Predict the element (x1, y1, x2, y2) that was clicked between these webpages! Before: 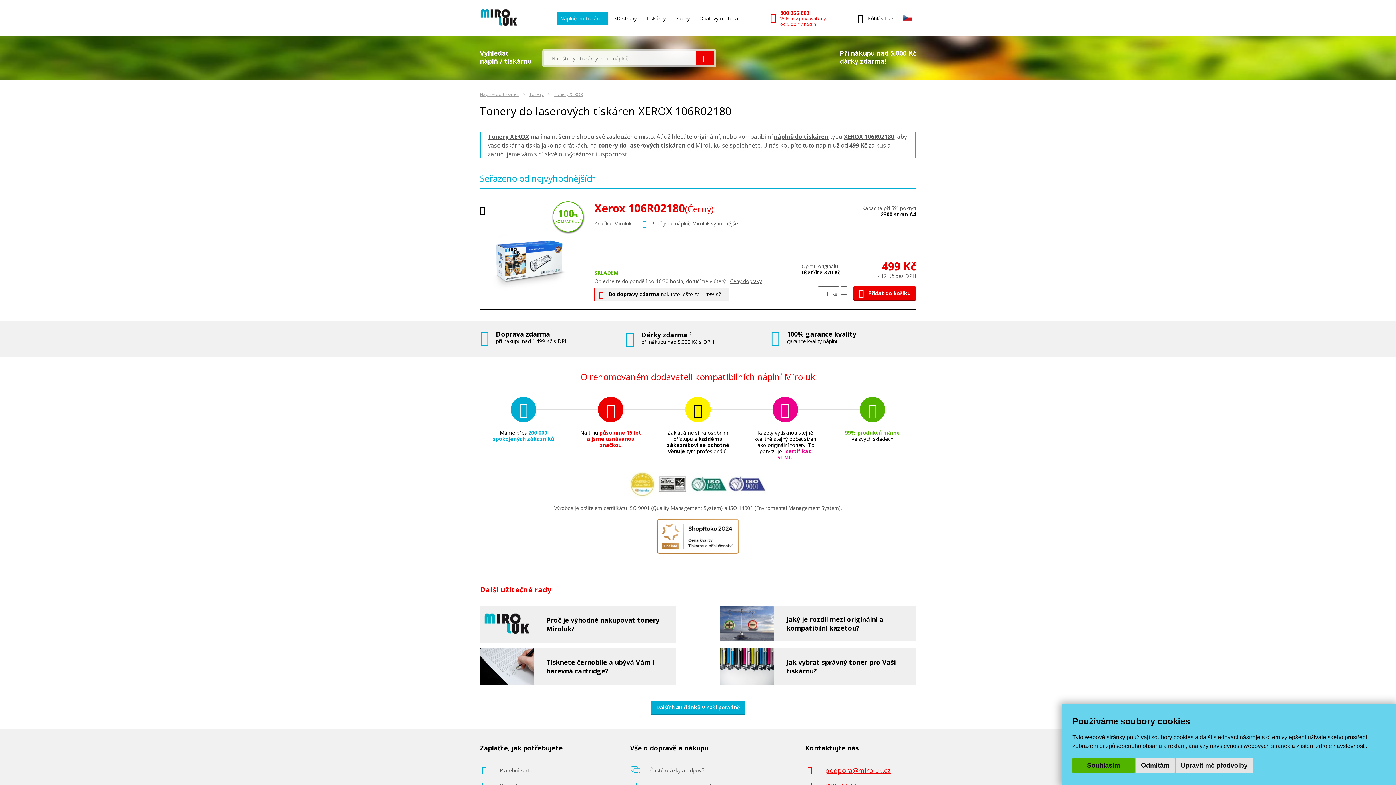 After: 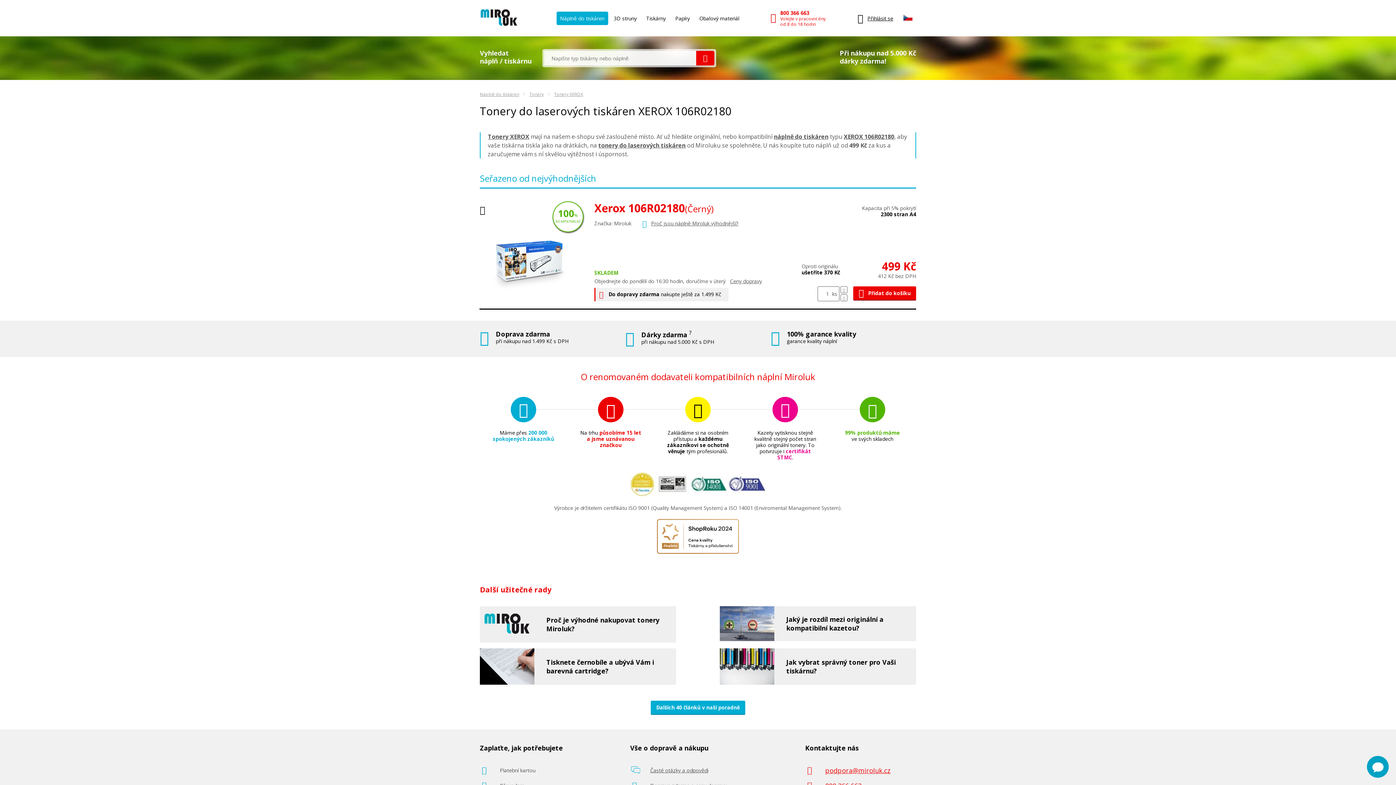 Action: bbox: (1072, 758, 1134, 773) label: Souhlasím